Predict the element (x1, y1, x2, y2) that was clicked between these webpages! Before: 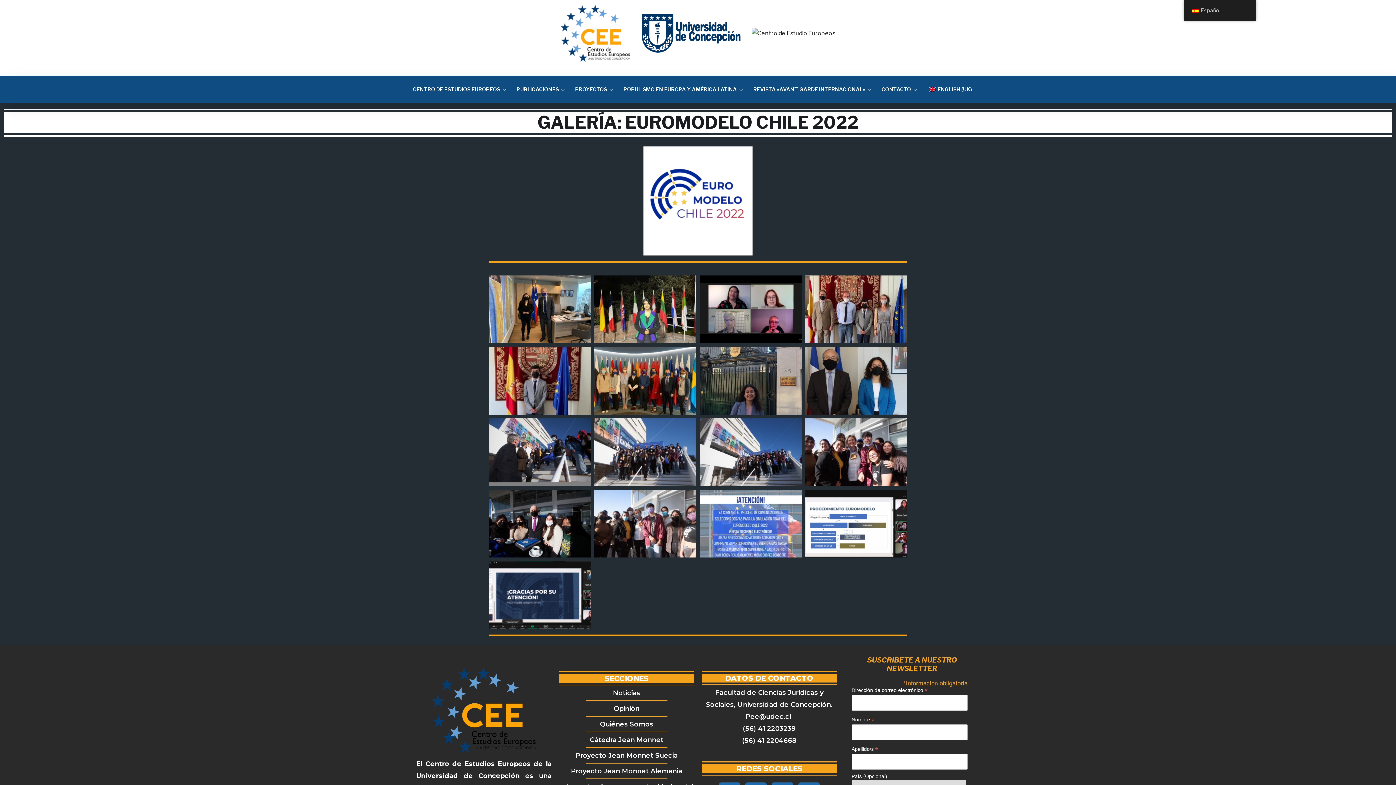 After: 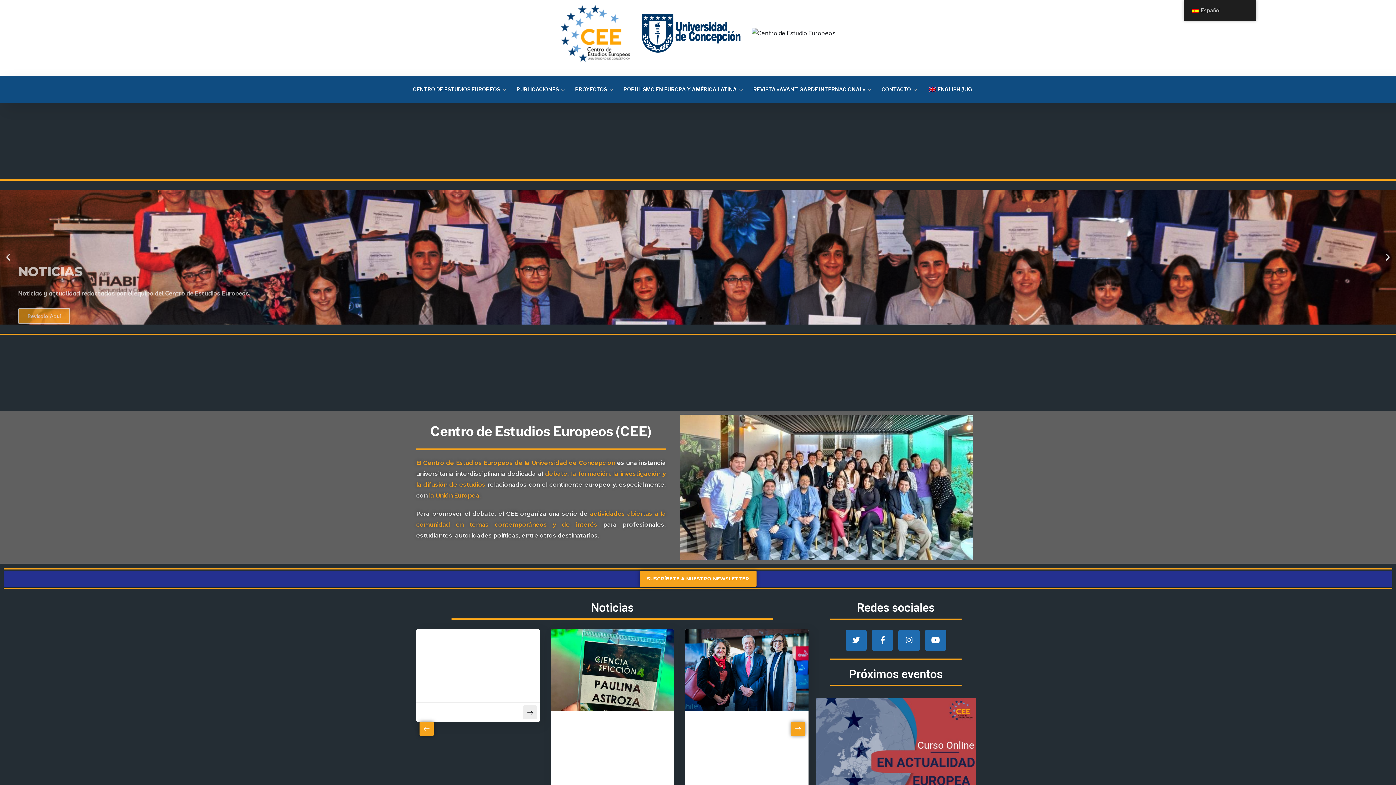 Action: bbox: (641, 29, 740, 36)